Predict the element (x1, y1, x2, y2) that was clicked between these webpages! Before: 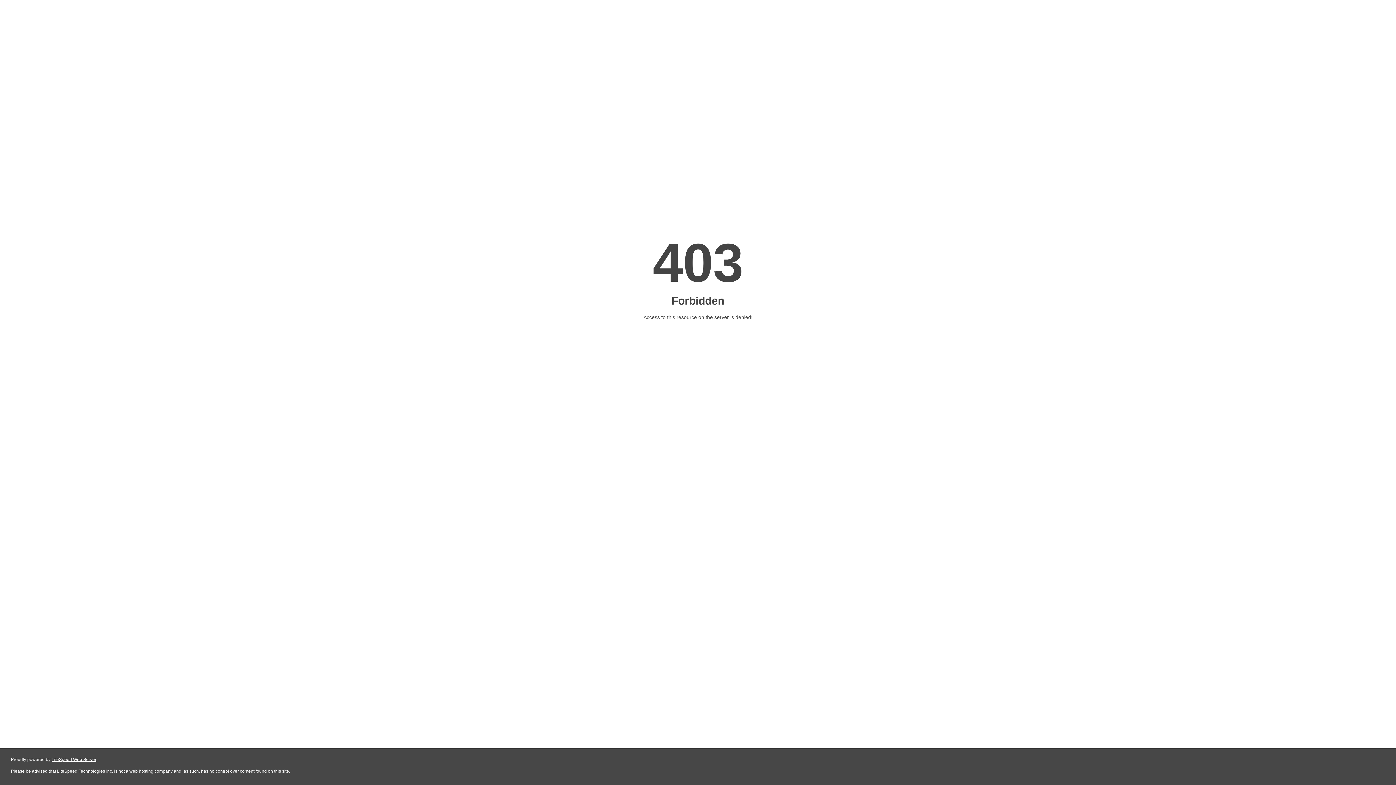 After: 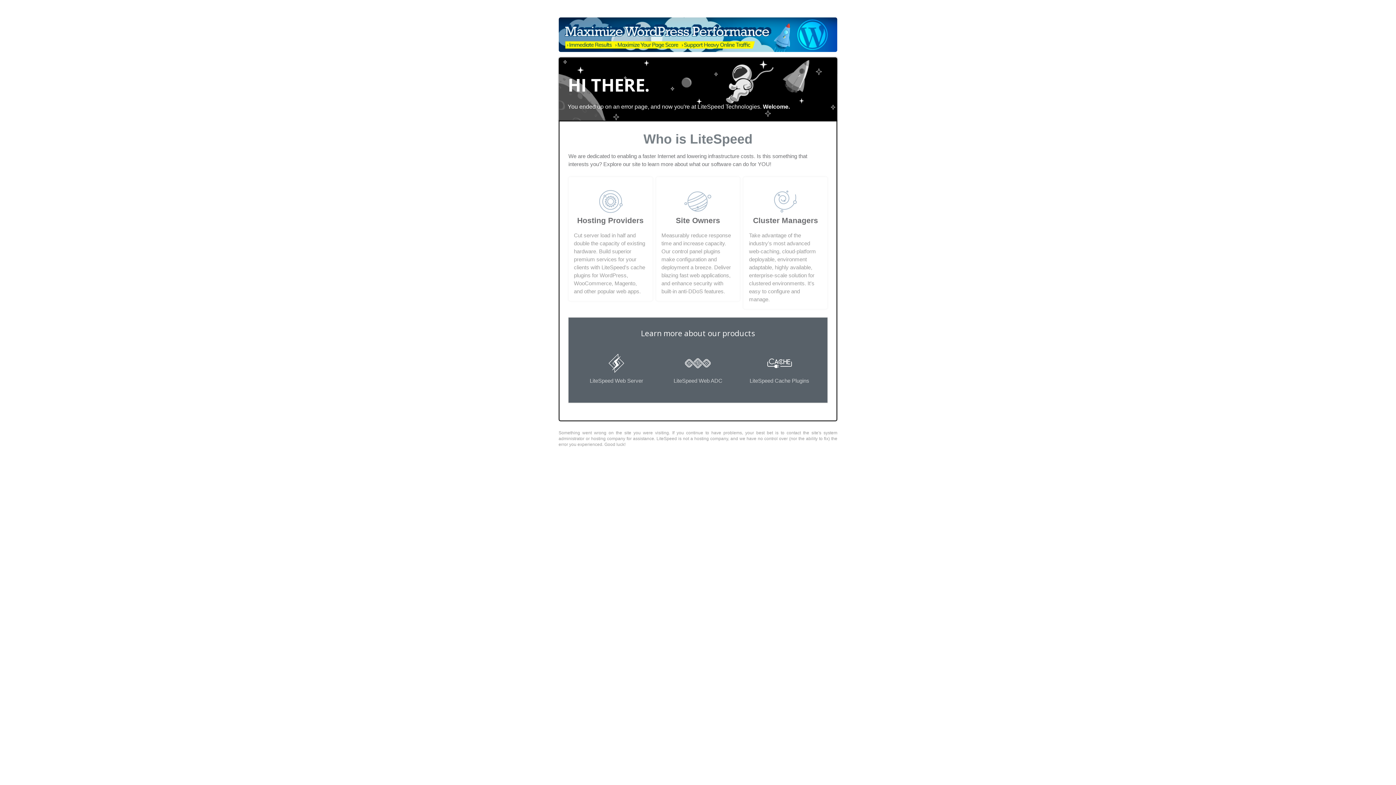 Action: label: LiteSpeed Web Server bbox: (51, 757, 96, 762)